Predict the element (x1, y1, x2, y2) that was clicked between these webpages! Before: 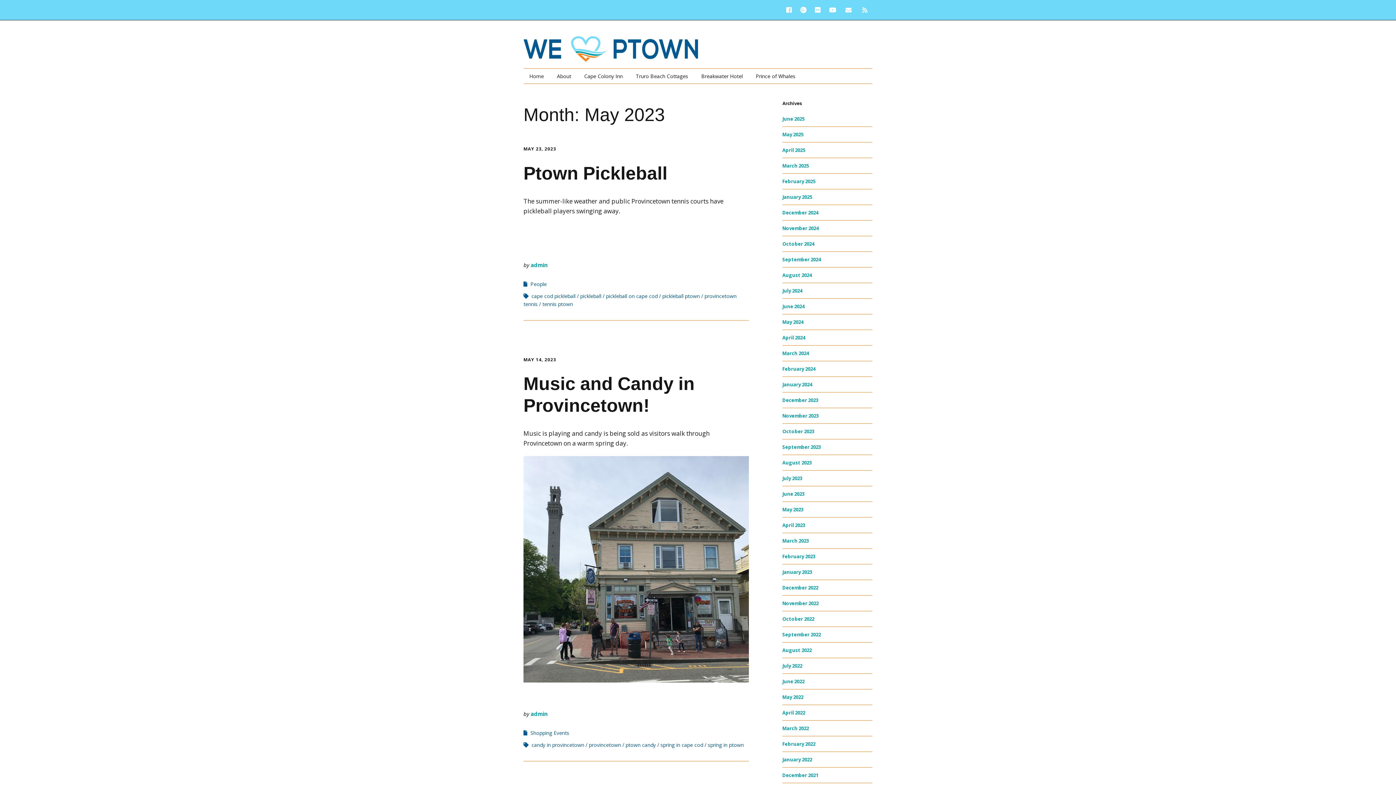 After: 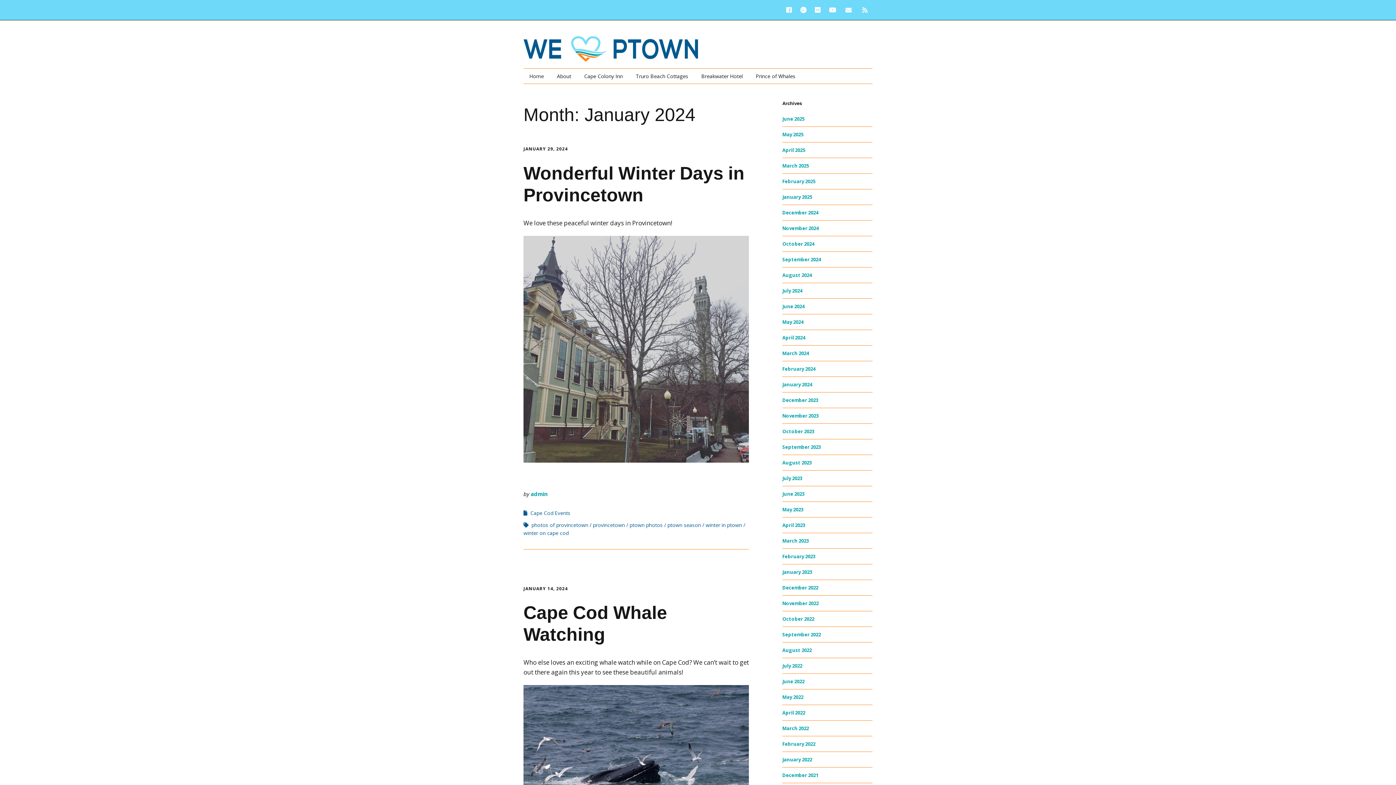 Action: label: January 2024 bbox: (782, 381, 812, 388)